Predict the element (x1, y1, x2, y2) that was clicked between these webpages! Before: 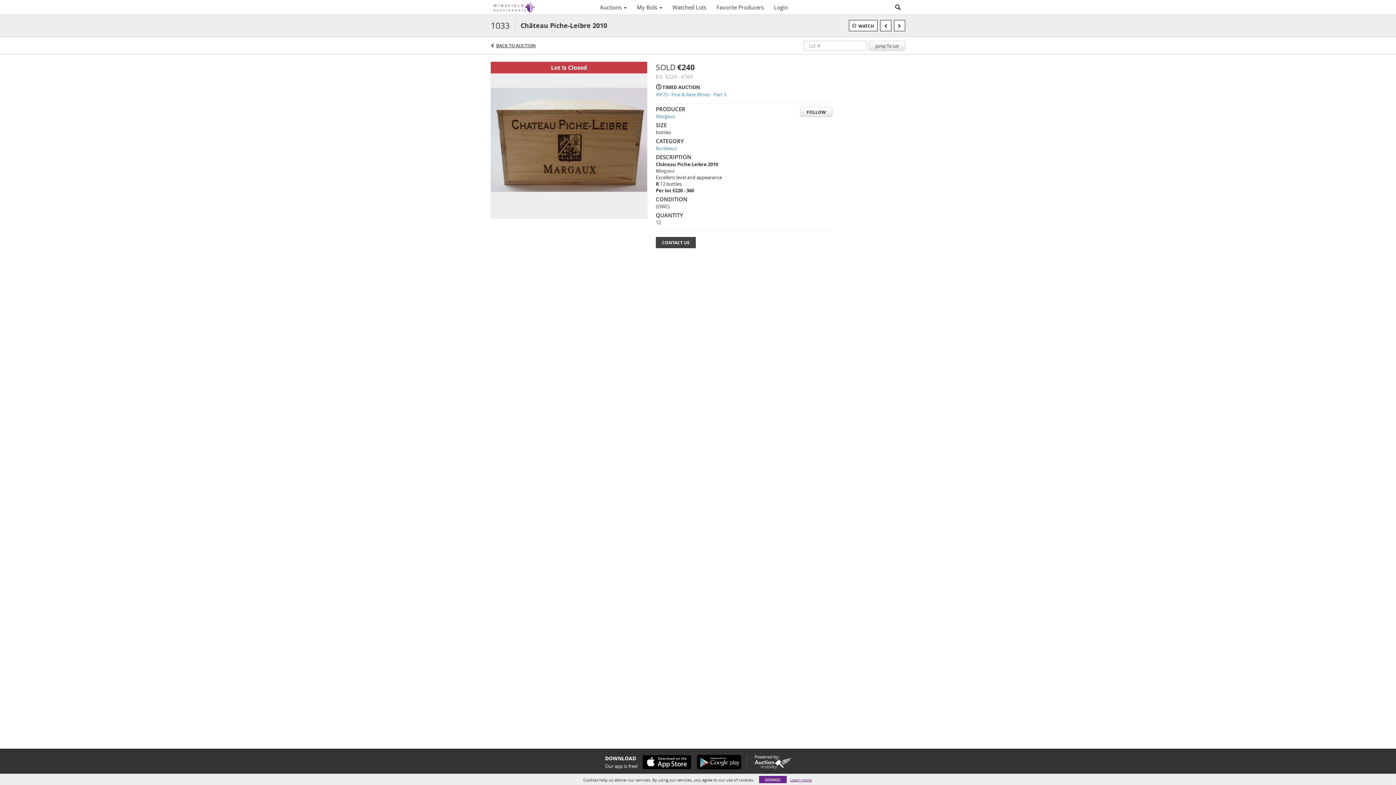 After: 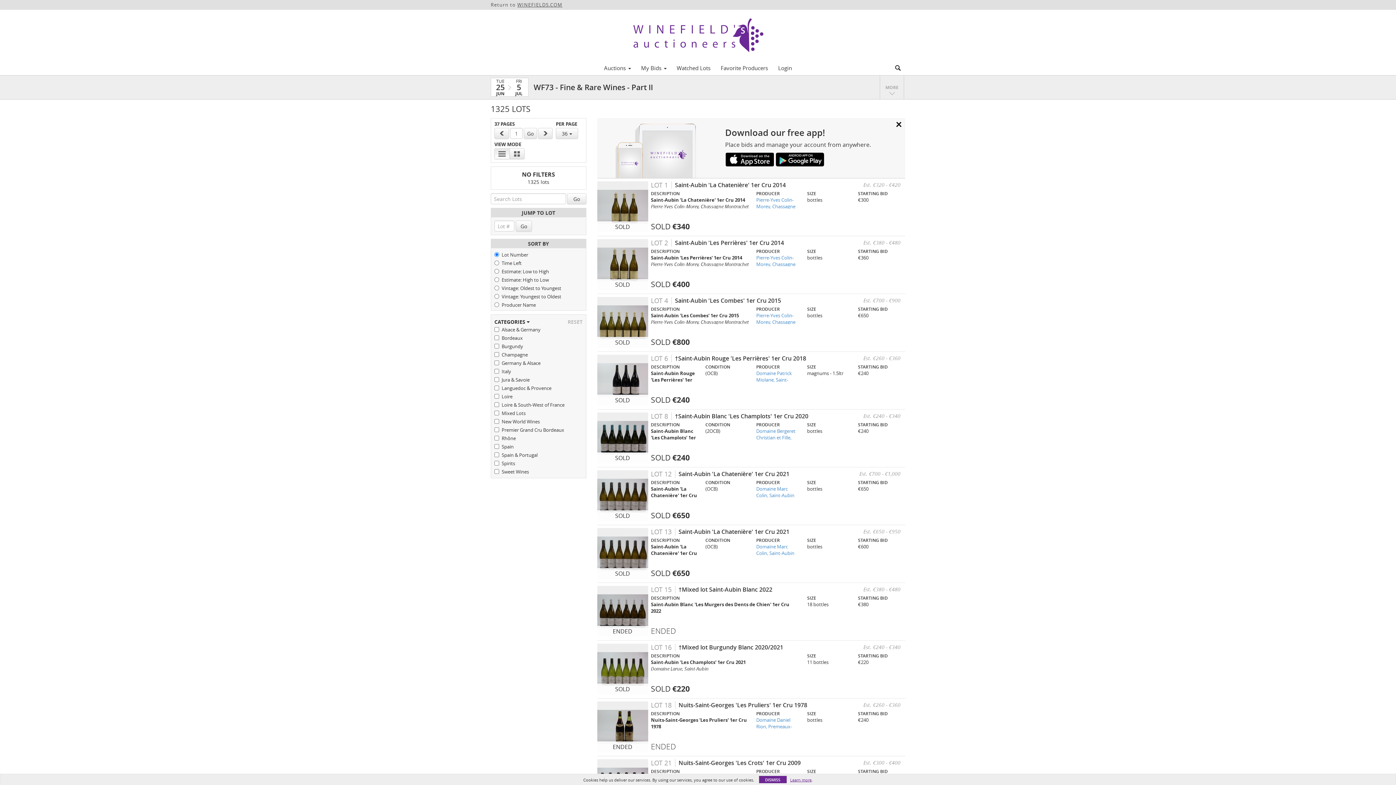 Action: bbox: (496, 42, 535, 48) label: BACK TO AUCTION